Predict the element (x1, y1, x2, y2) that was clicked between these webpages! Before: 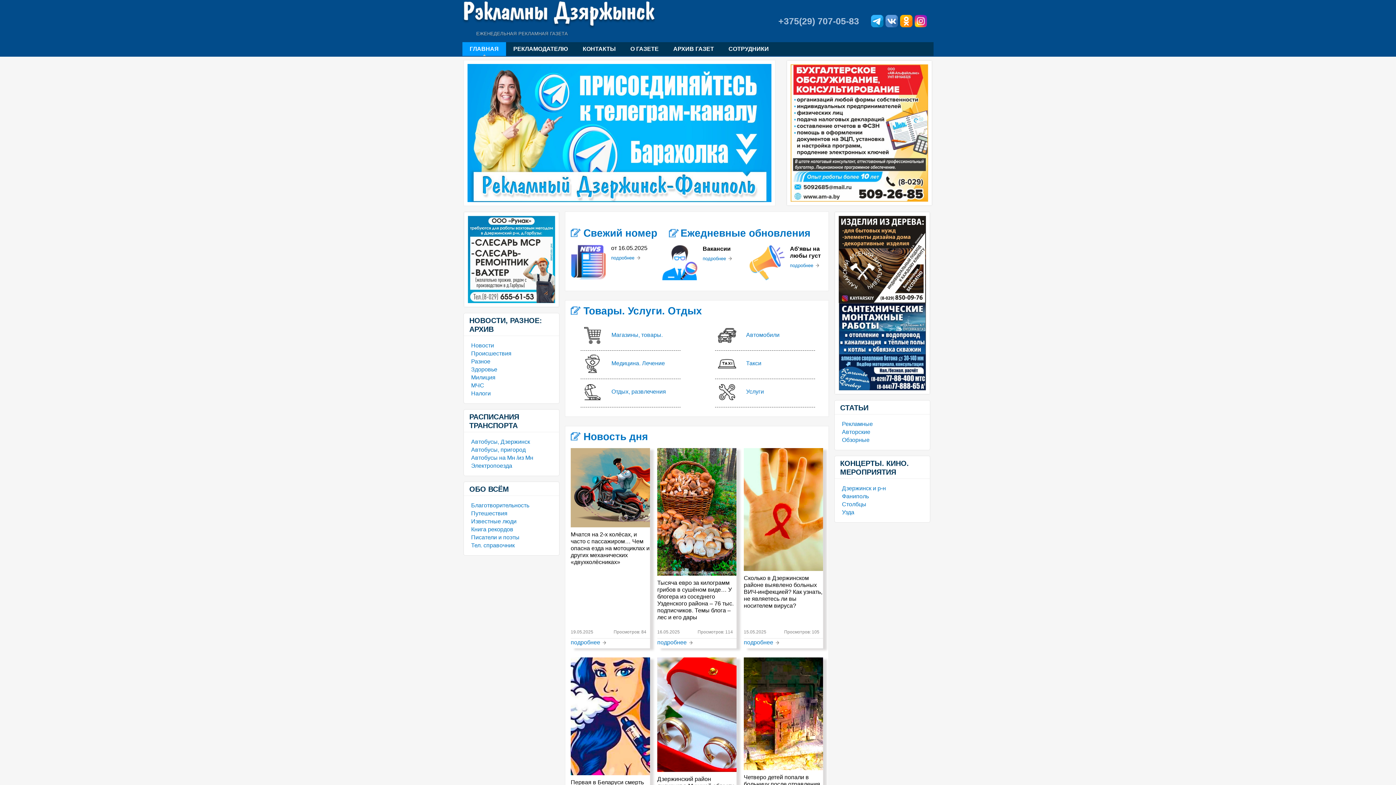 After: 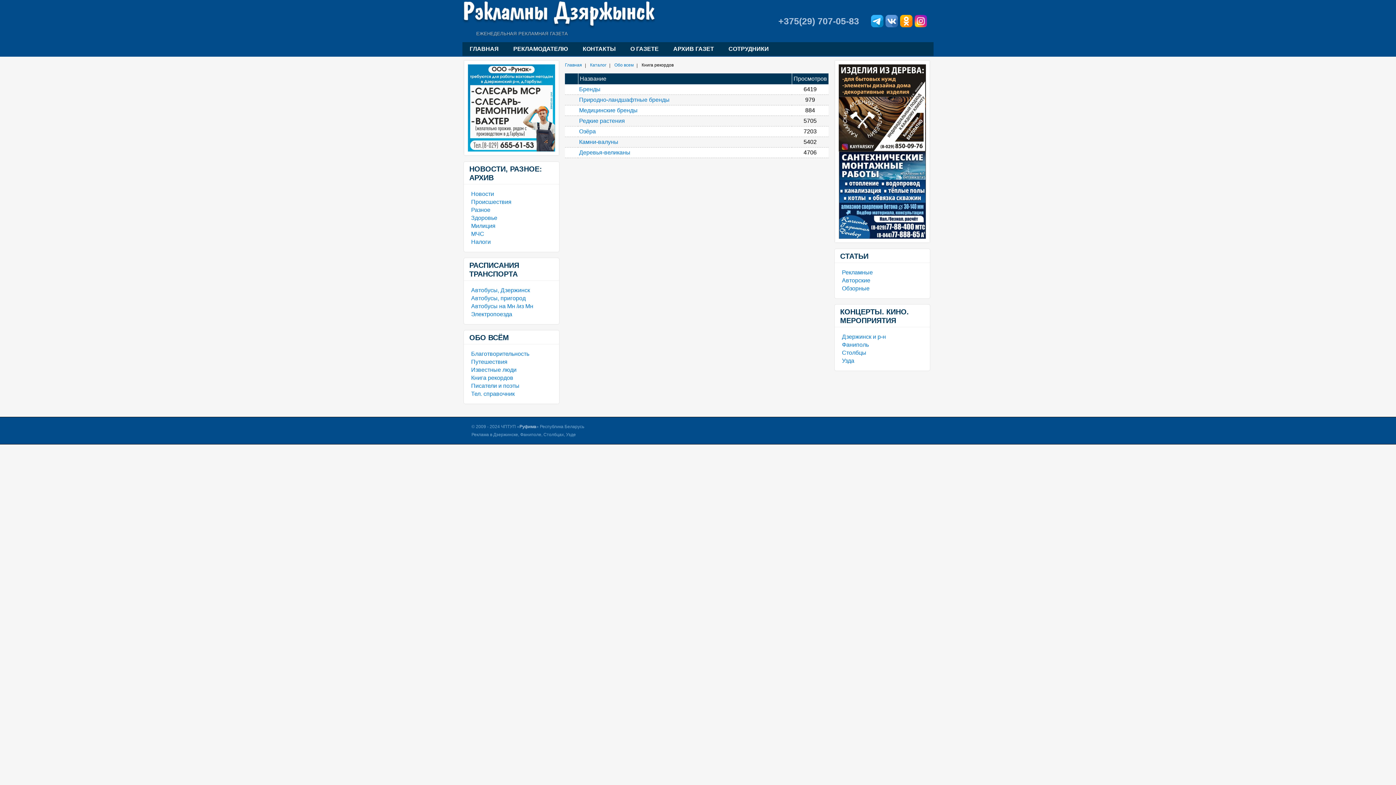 Action: label: Книга рекордов bbox: (471, 526, 513, 532)